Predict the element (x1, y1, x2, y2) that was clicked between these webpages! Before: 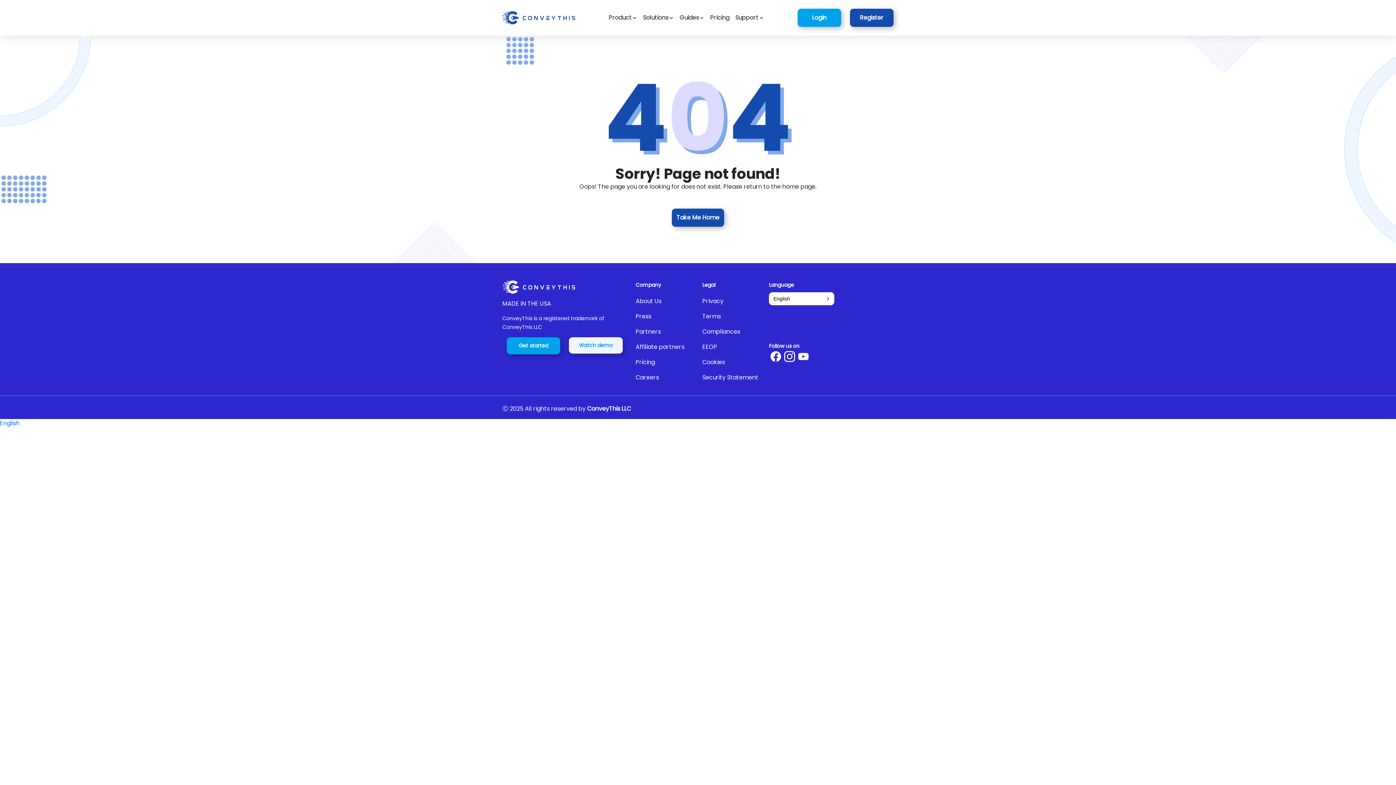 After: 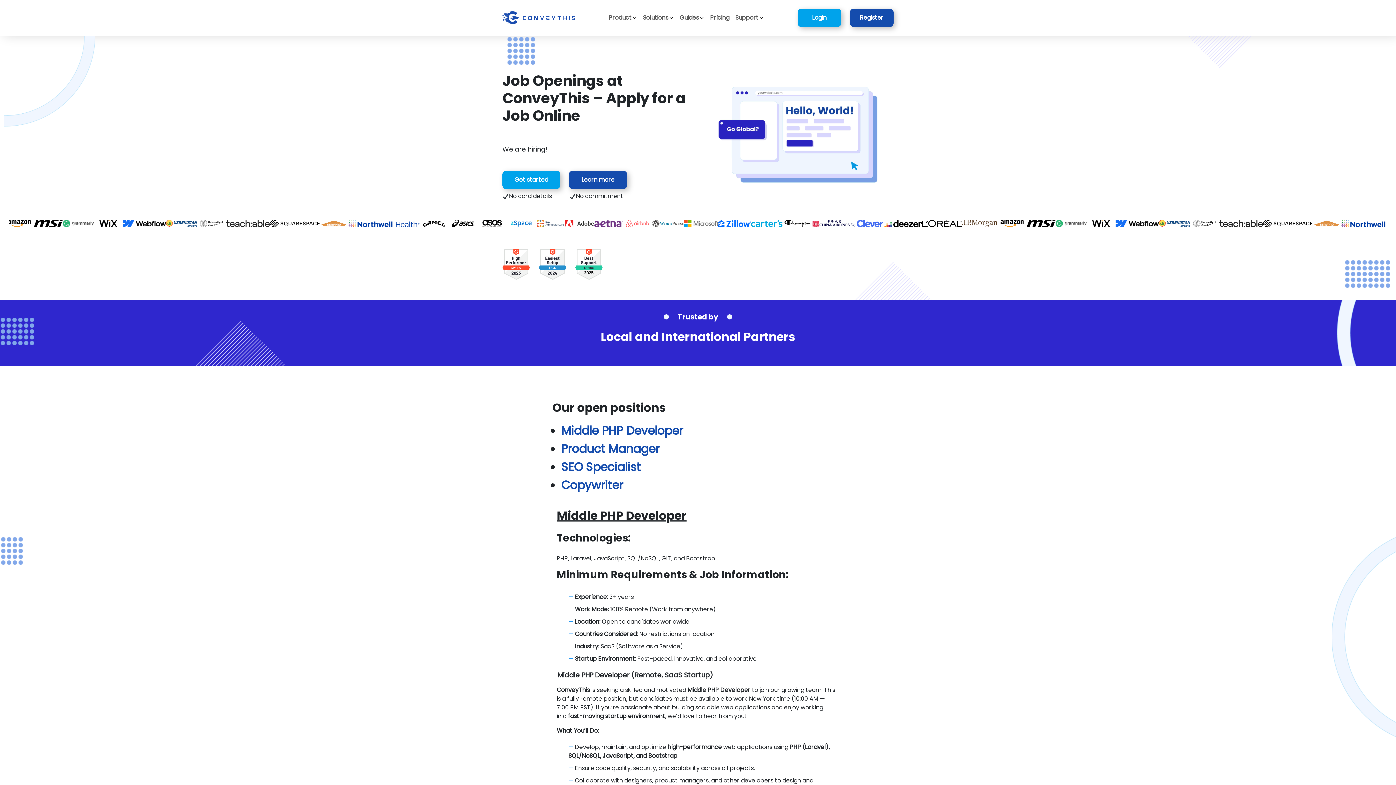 Action: label: Careers bbox: (635, 373, 693, 382)